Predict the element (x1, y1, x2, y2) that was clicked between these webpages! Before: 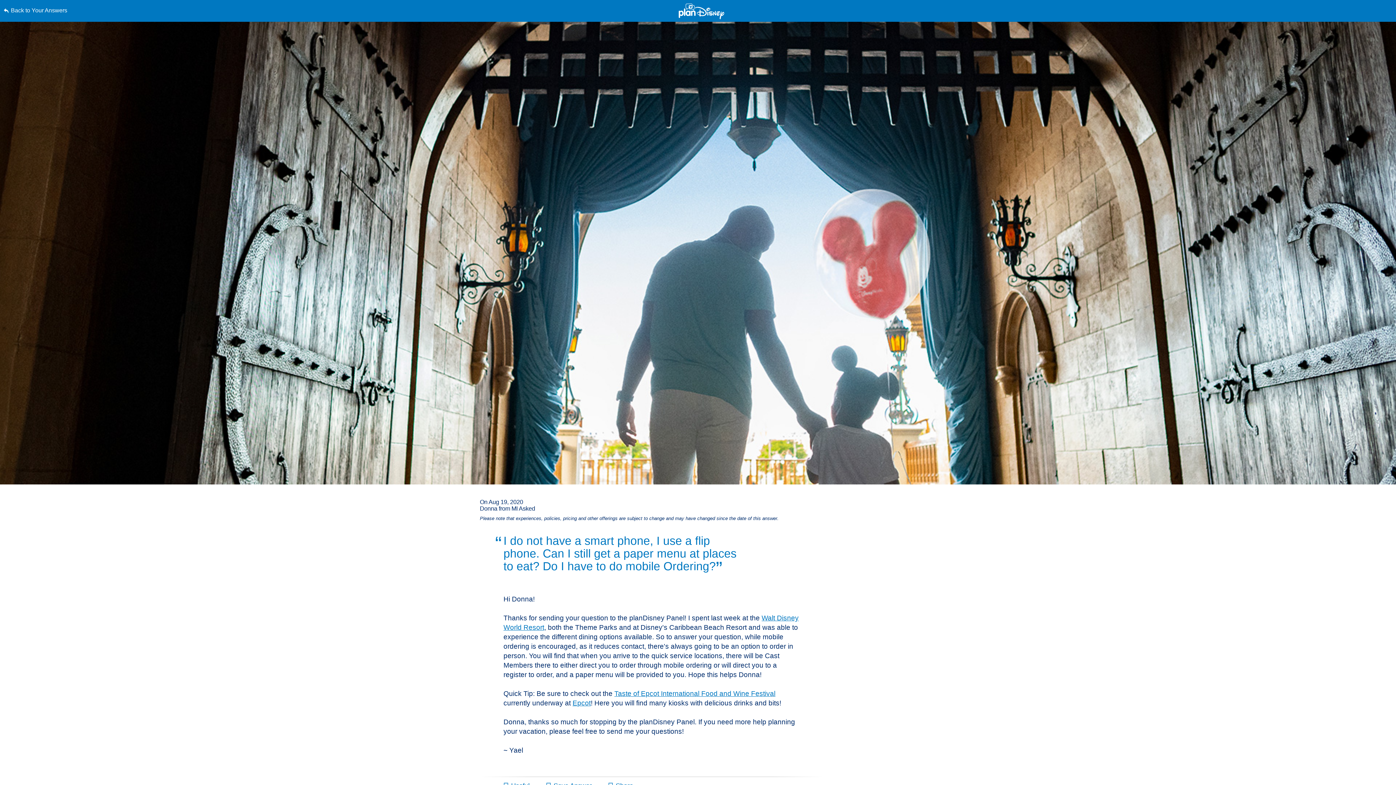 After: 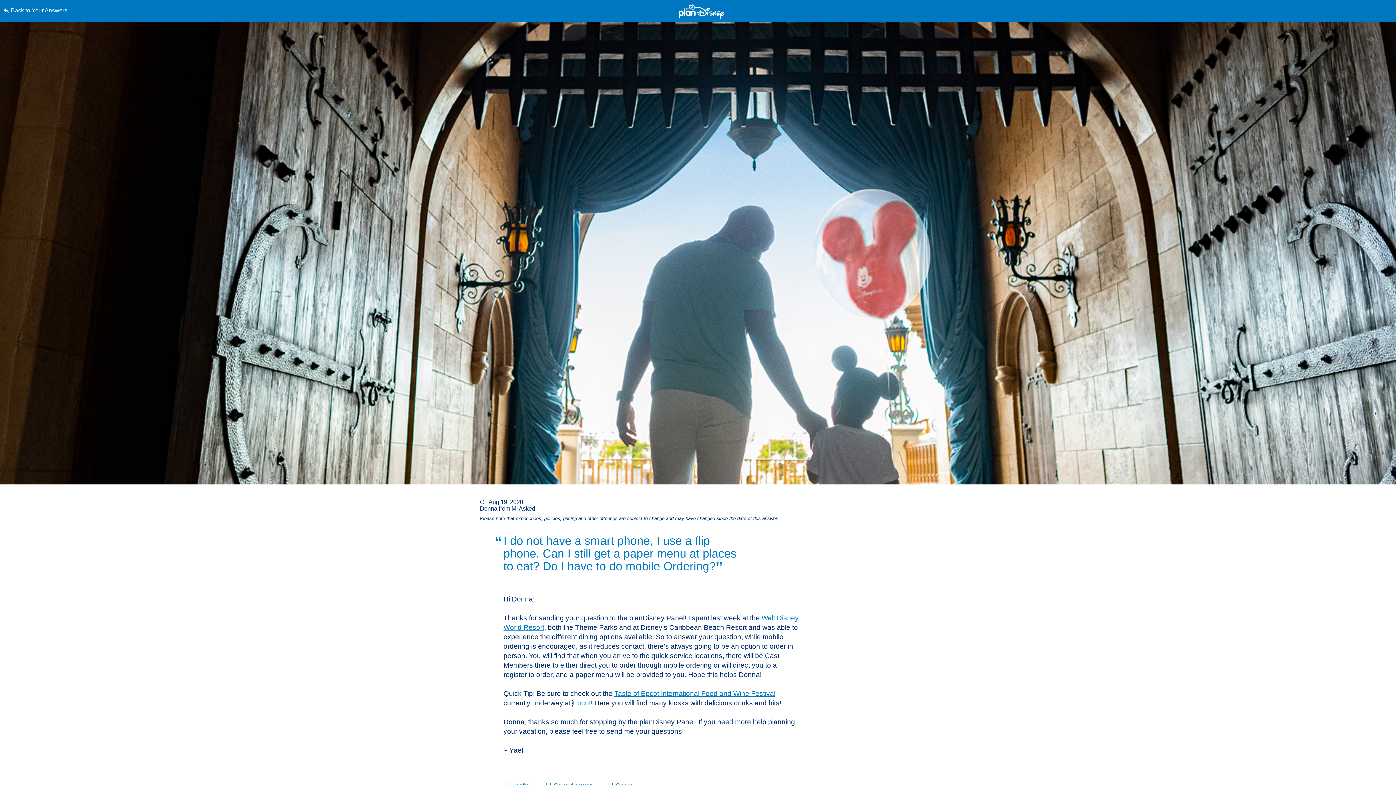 Action: label: Epcot bbox: (572, 699, 590, 707)